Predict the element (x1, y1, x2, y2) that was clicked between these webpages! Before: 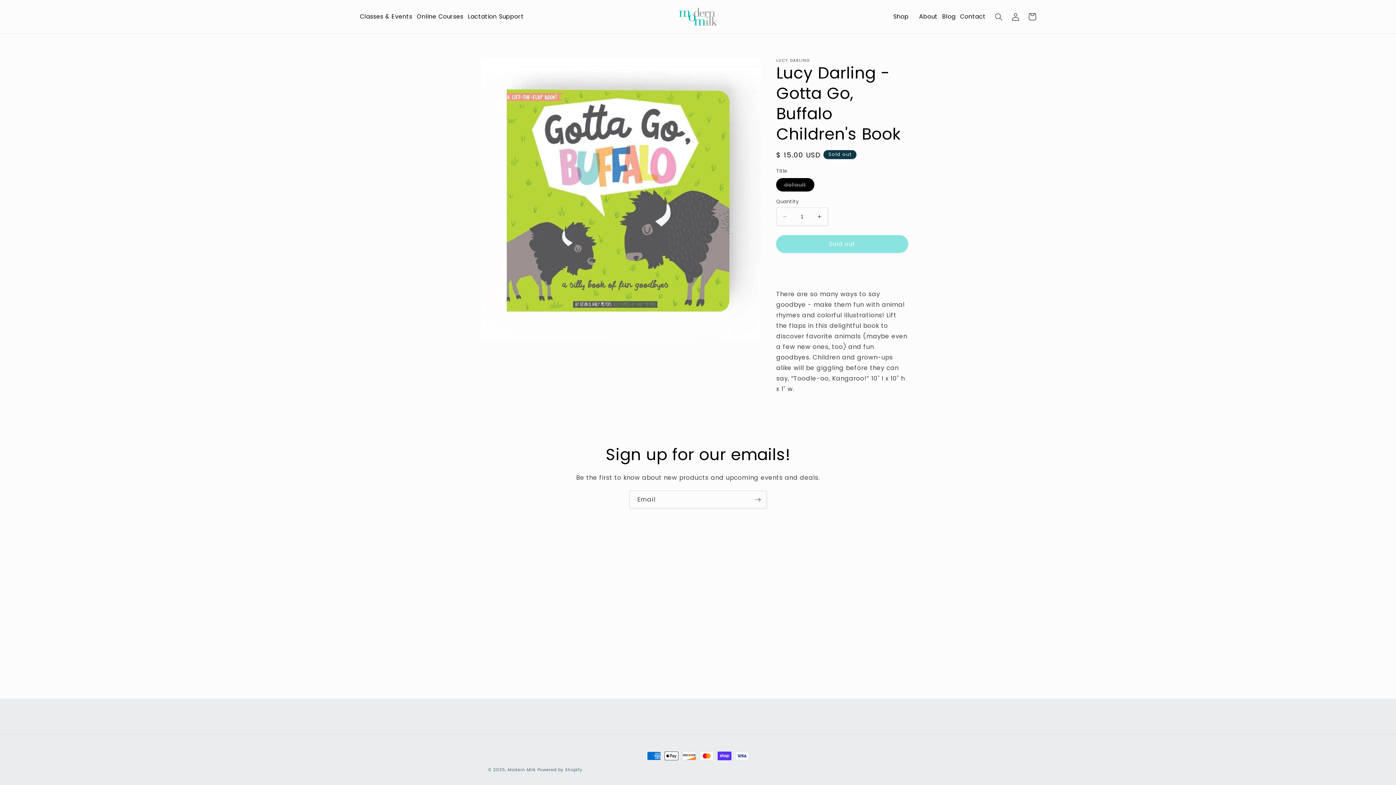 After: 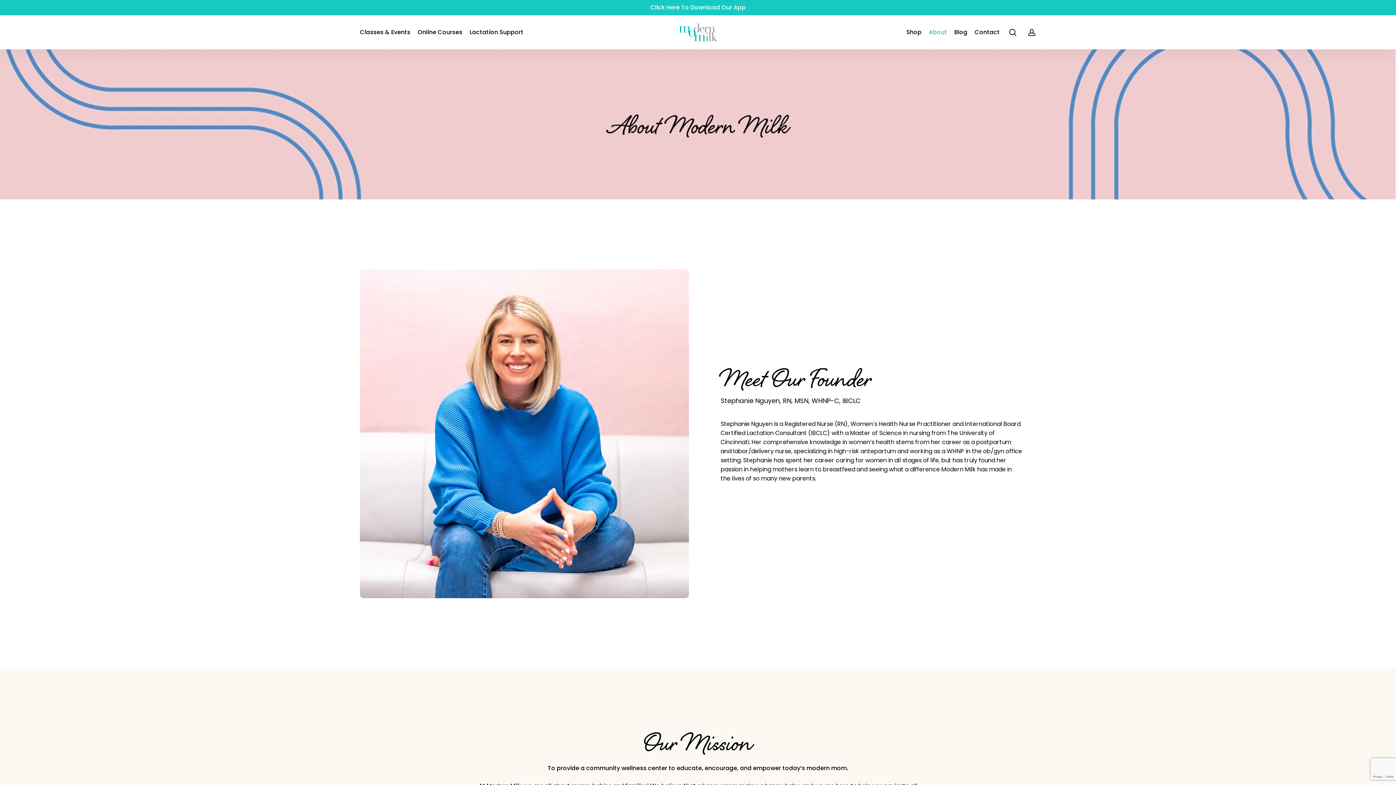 Action: bbox: (919, 8, 942, 24) label: About